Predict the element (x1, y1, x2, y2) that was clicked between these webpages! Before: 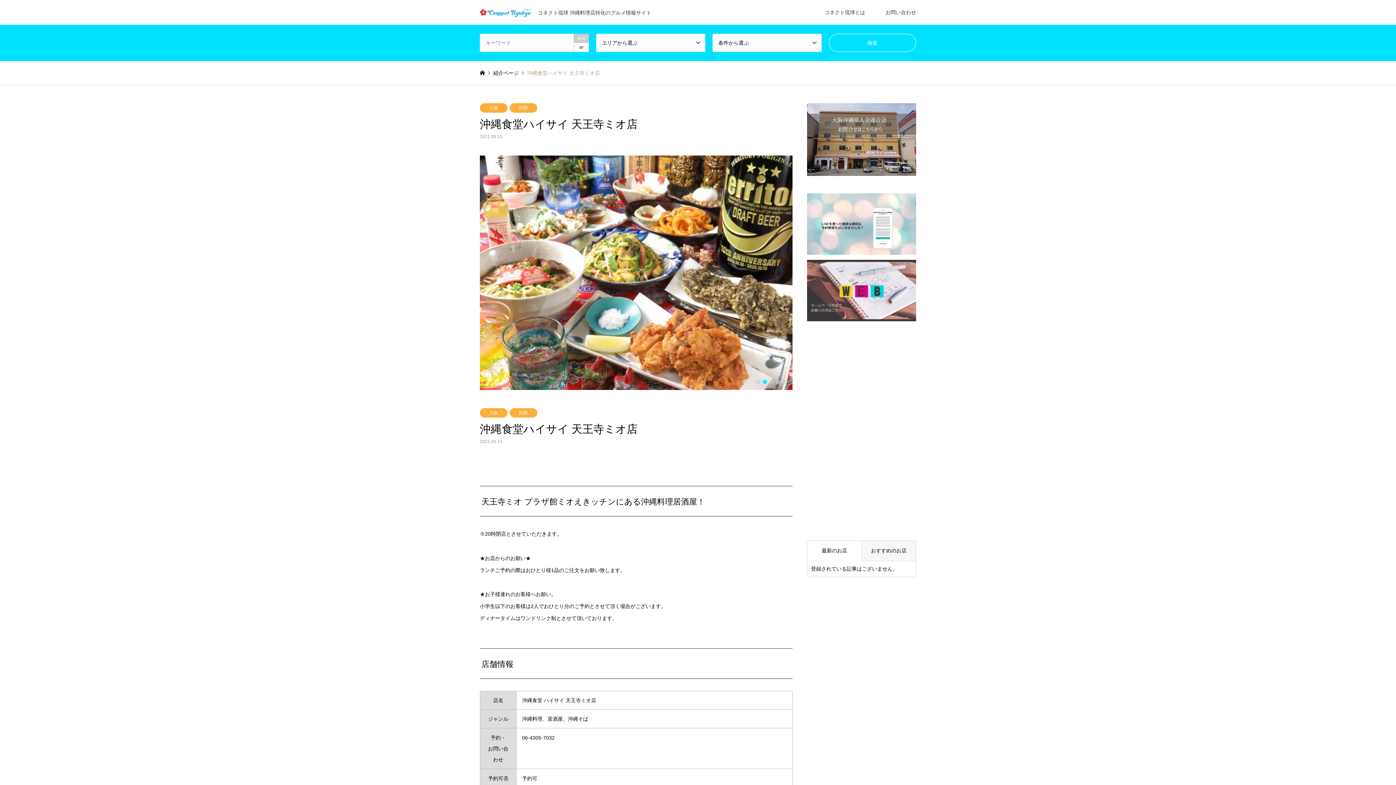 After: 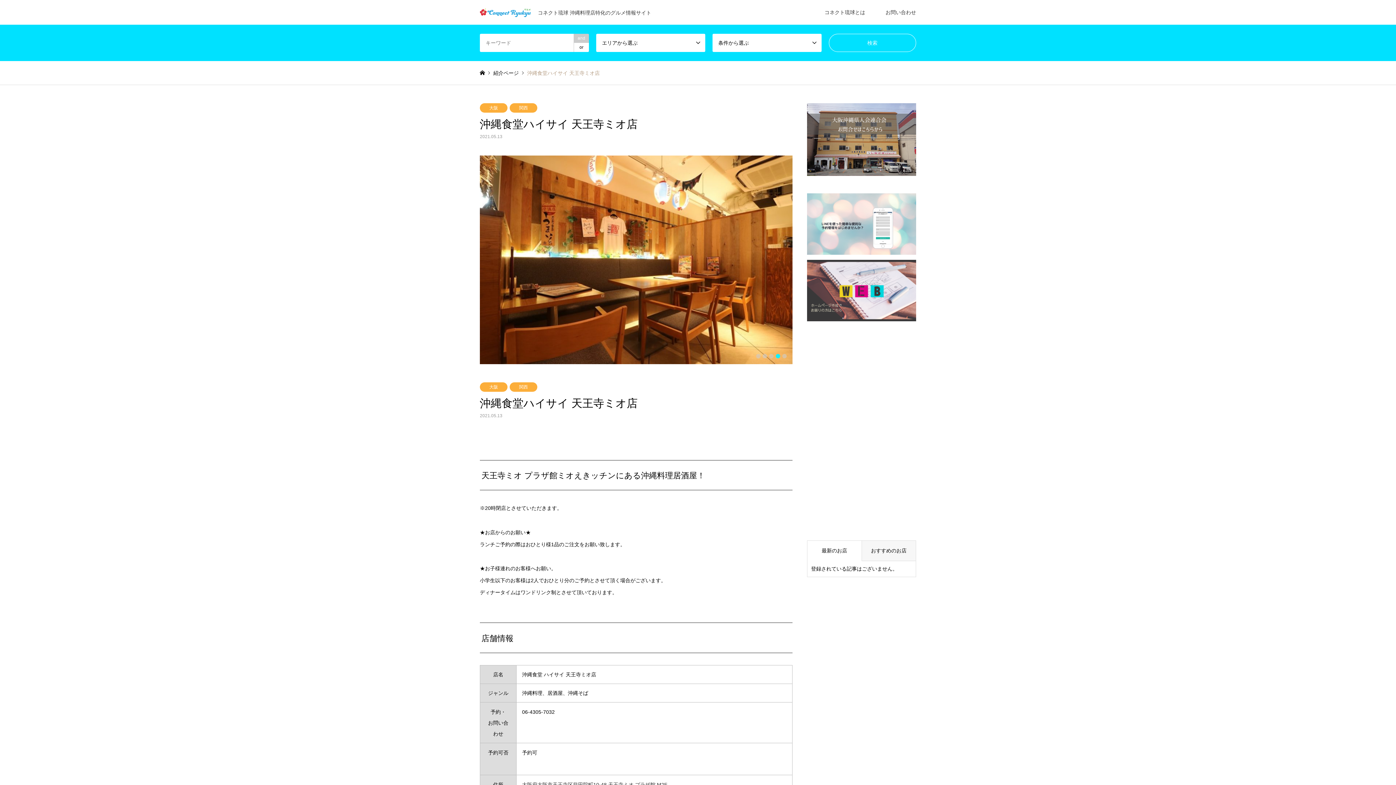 Action: bbox: (776, 395, 780, 400) label: 4